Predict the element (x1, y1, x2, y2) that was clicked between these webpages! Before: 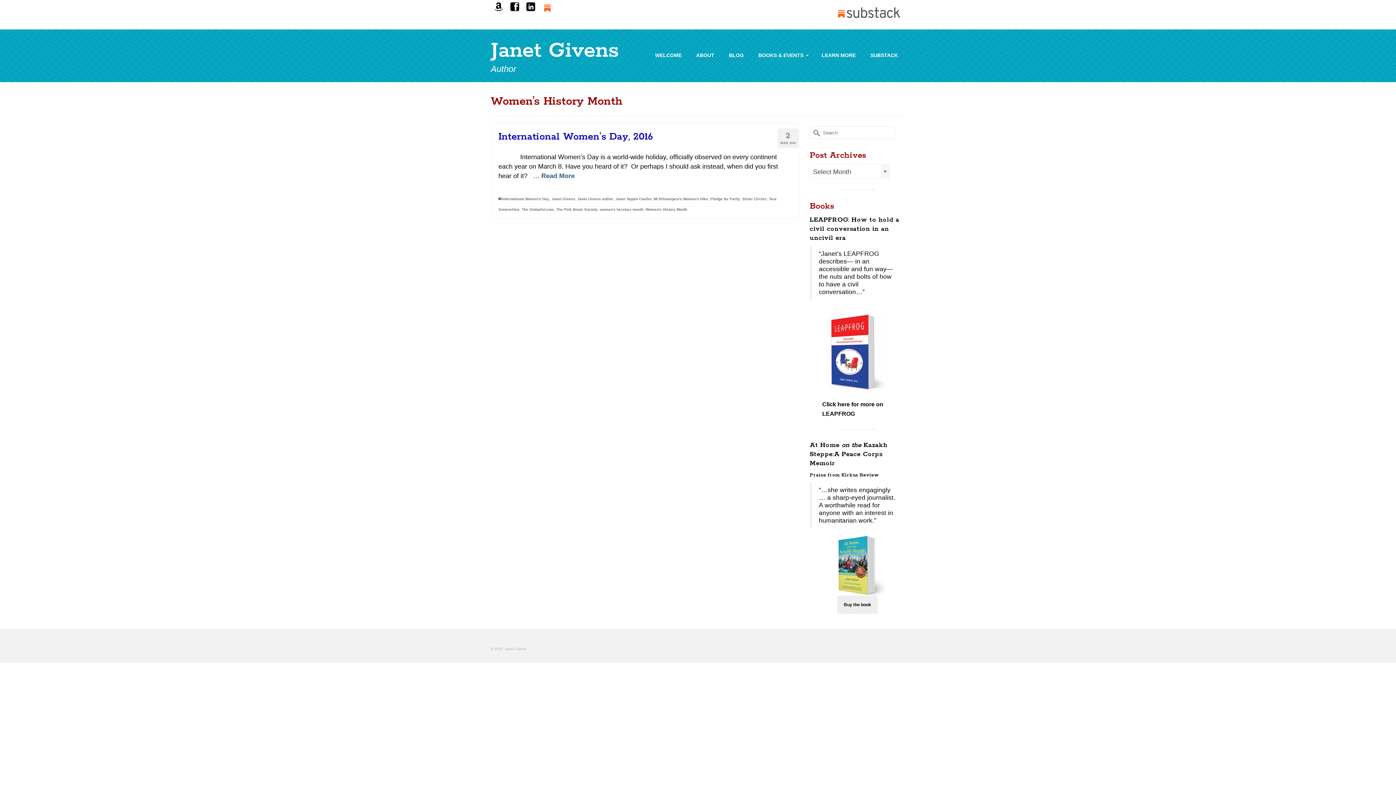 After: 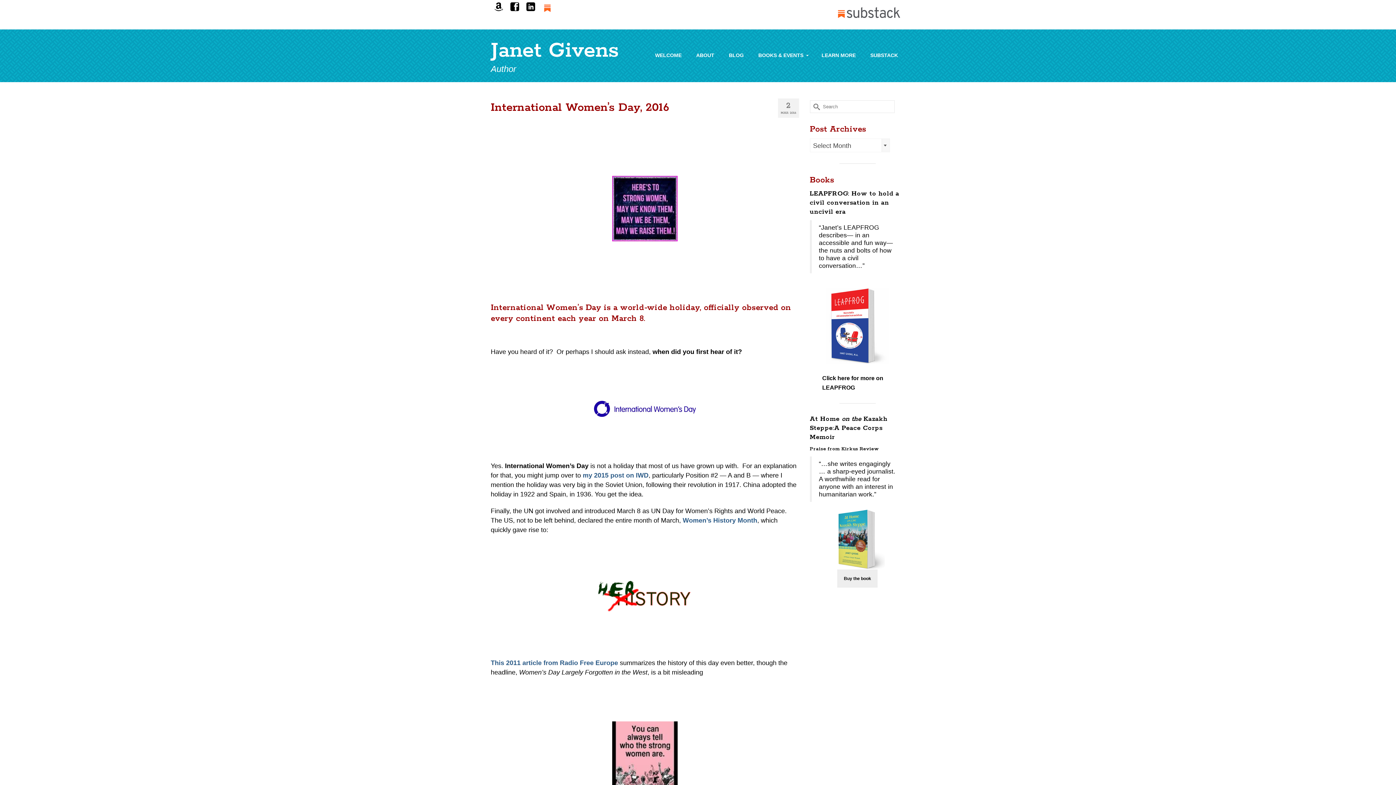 Action: bbox: (541, 172, 574, 179) label: International Women’s Day, 2016